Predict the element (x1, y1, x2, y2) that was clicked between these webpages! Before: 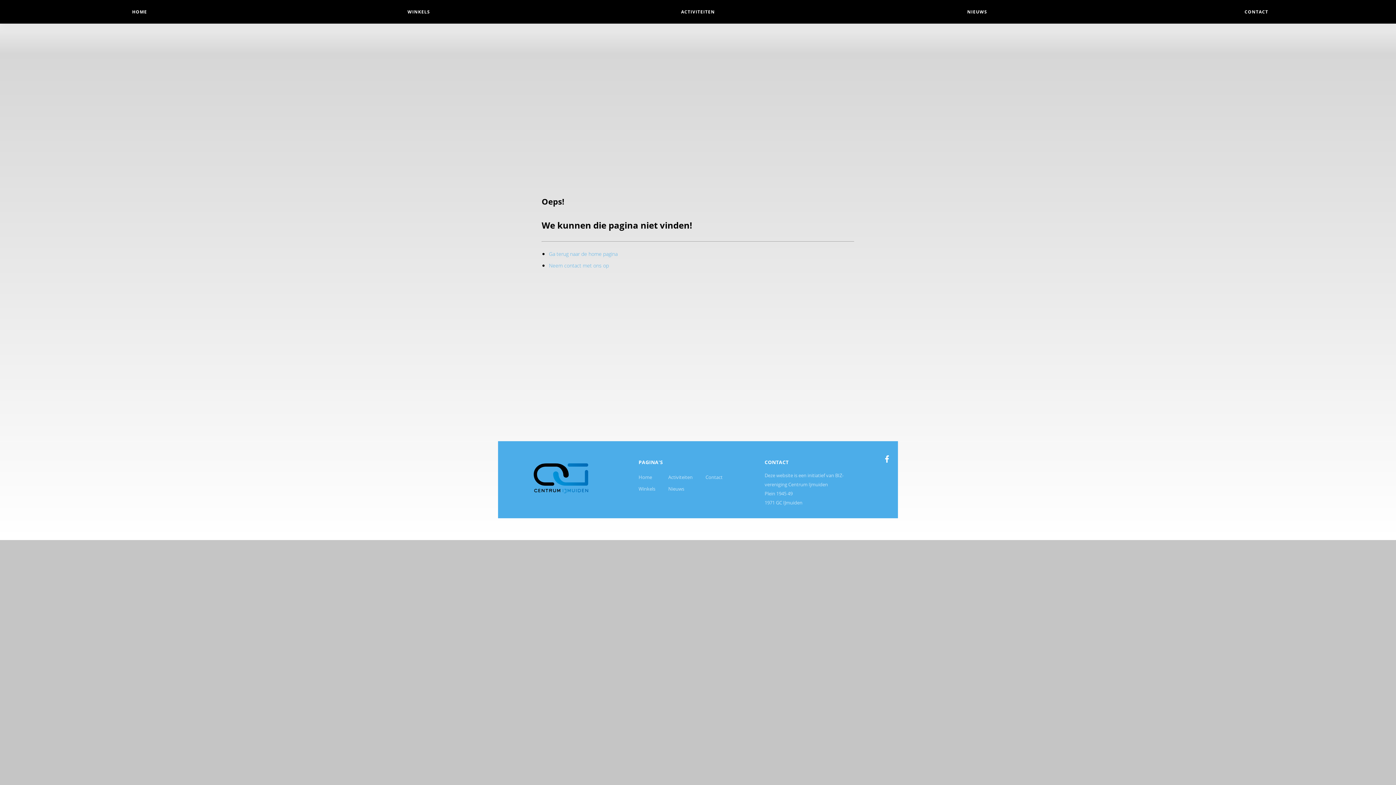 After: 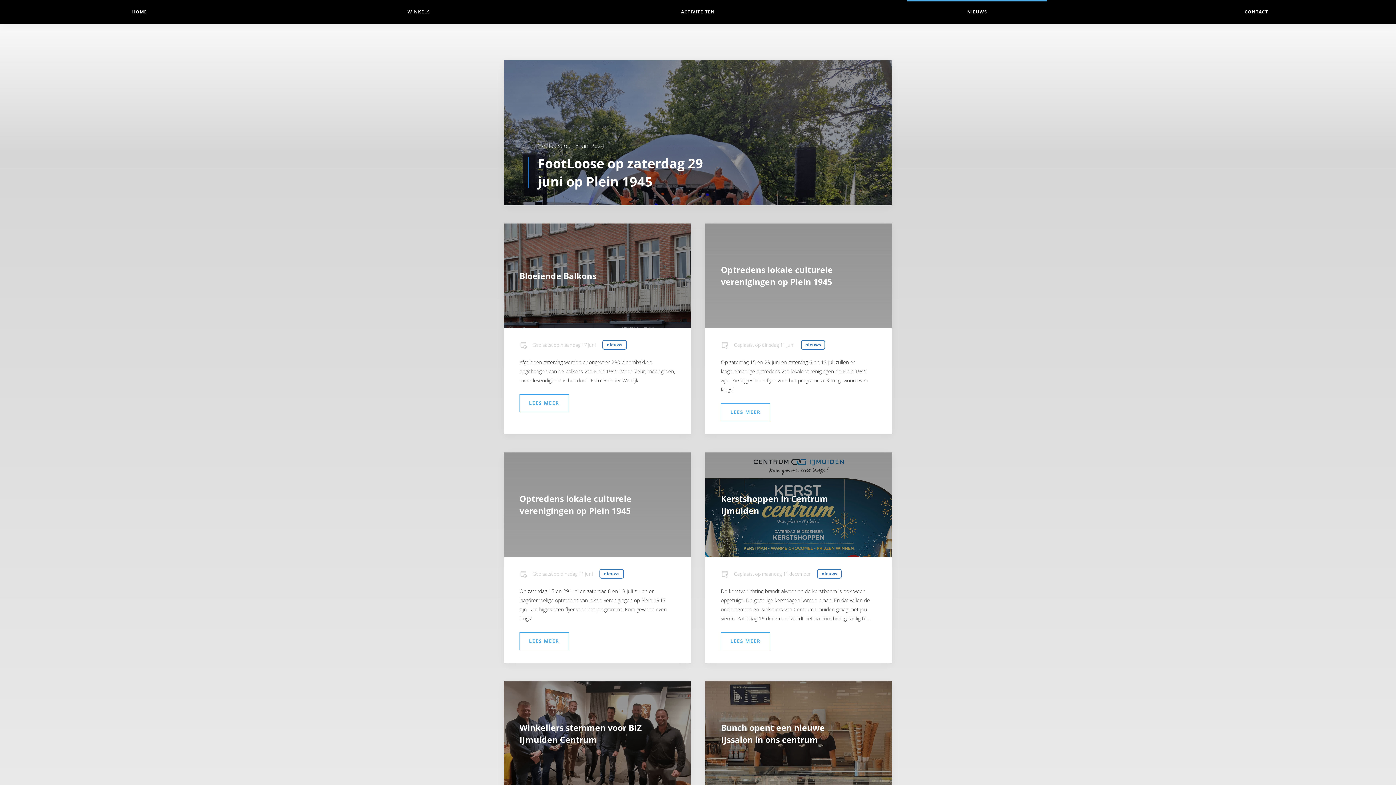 Action: label: Nieuws bbox: (668, 485, 684, 492)